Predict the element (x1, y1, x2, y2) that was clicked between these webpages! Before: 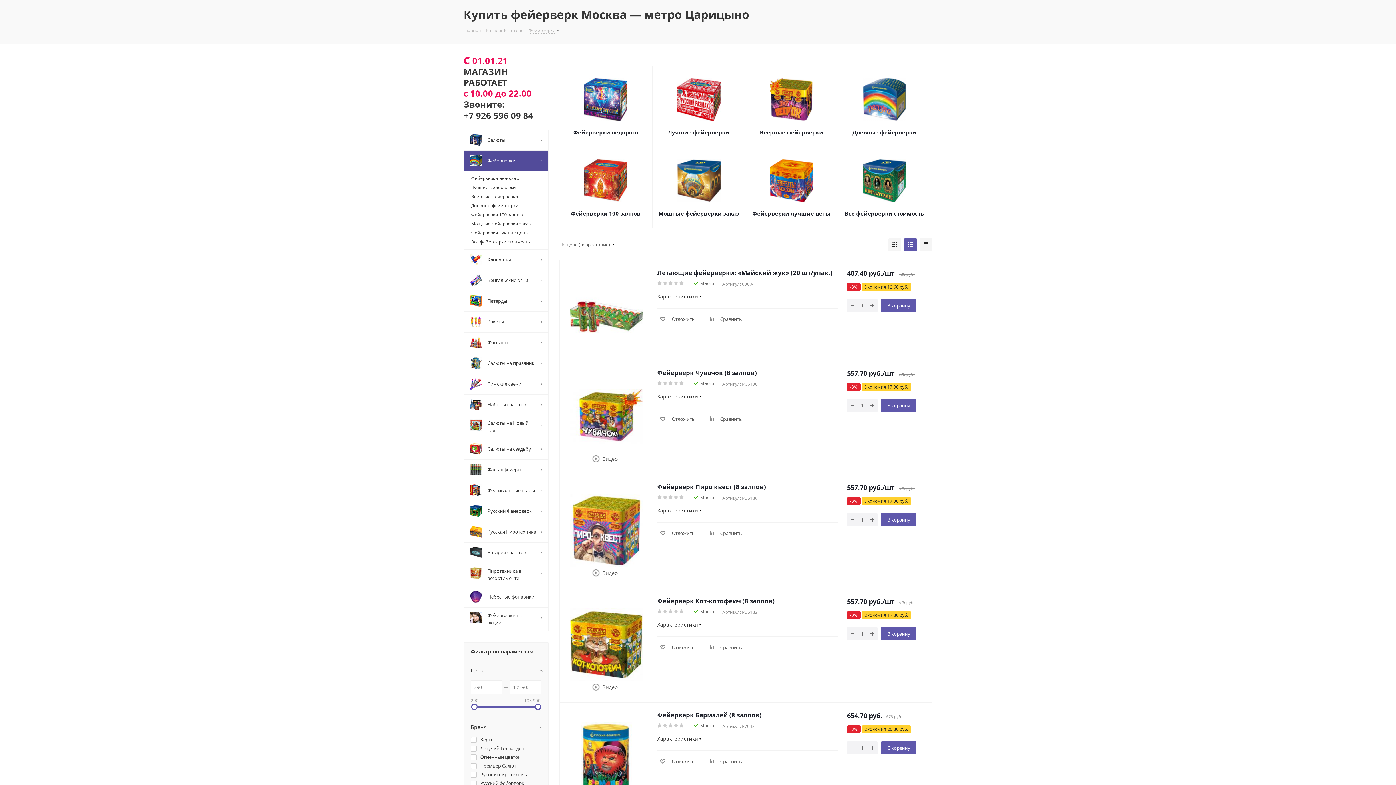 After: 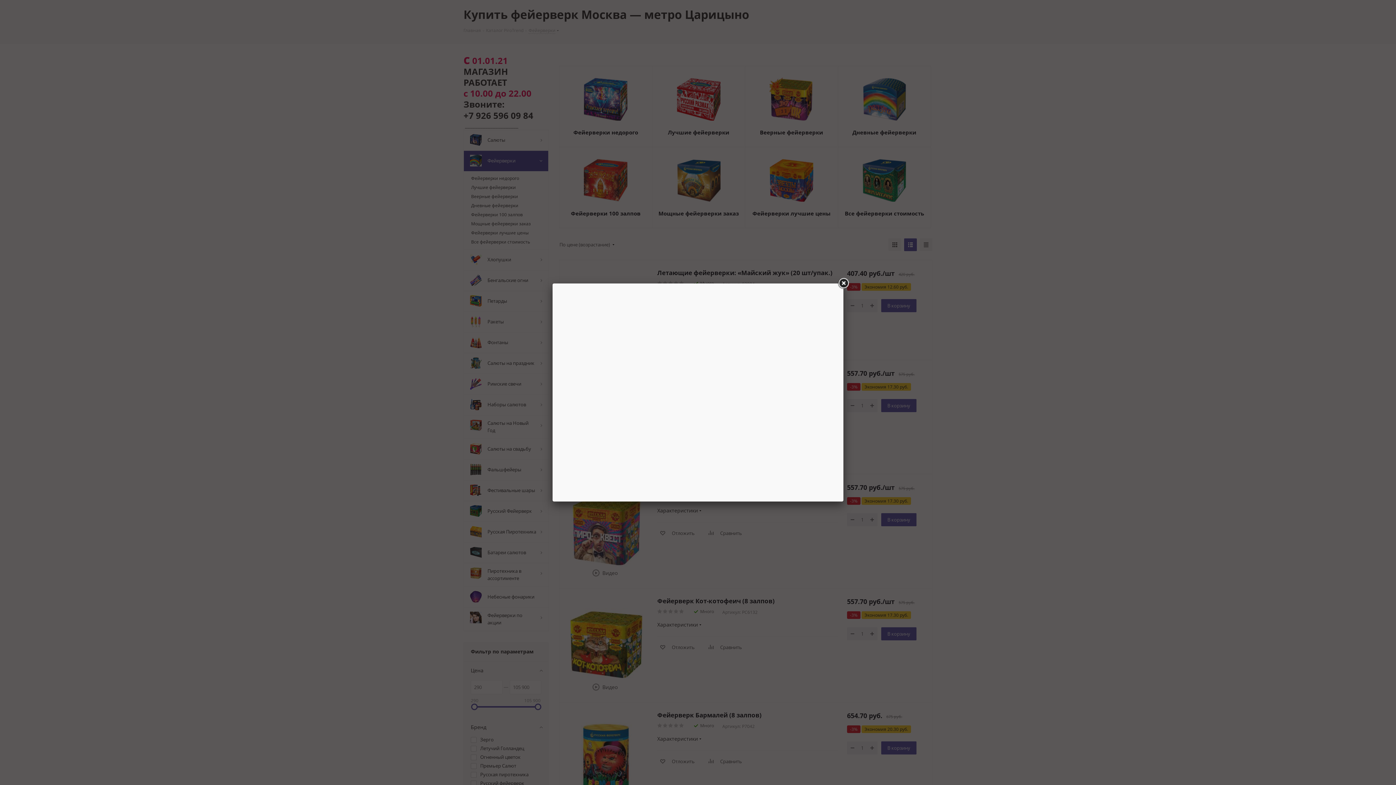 Action: label: Видео bbox: (566, 684, 646, 695)